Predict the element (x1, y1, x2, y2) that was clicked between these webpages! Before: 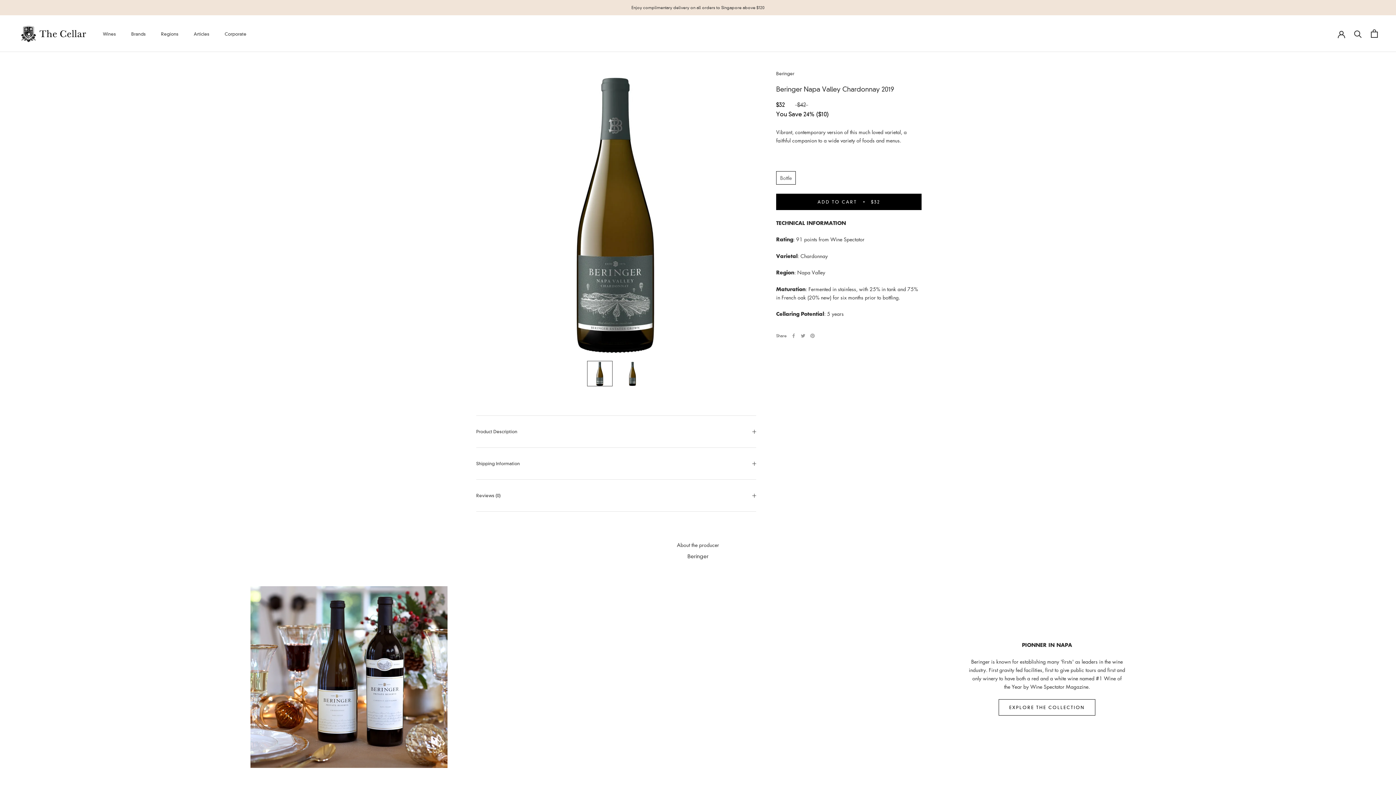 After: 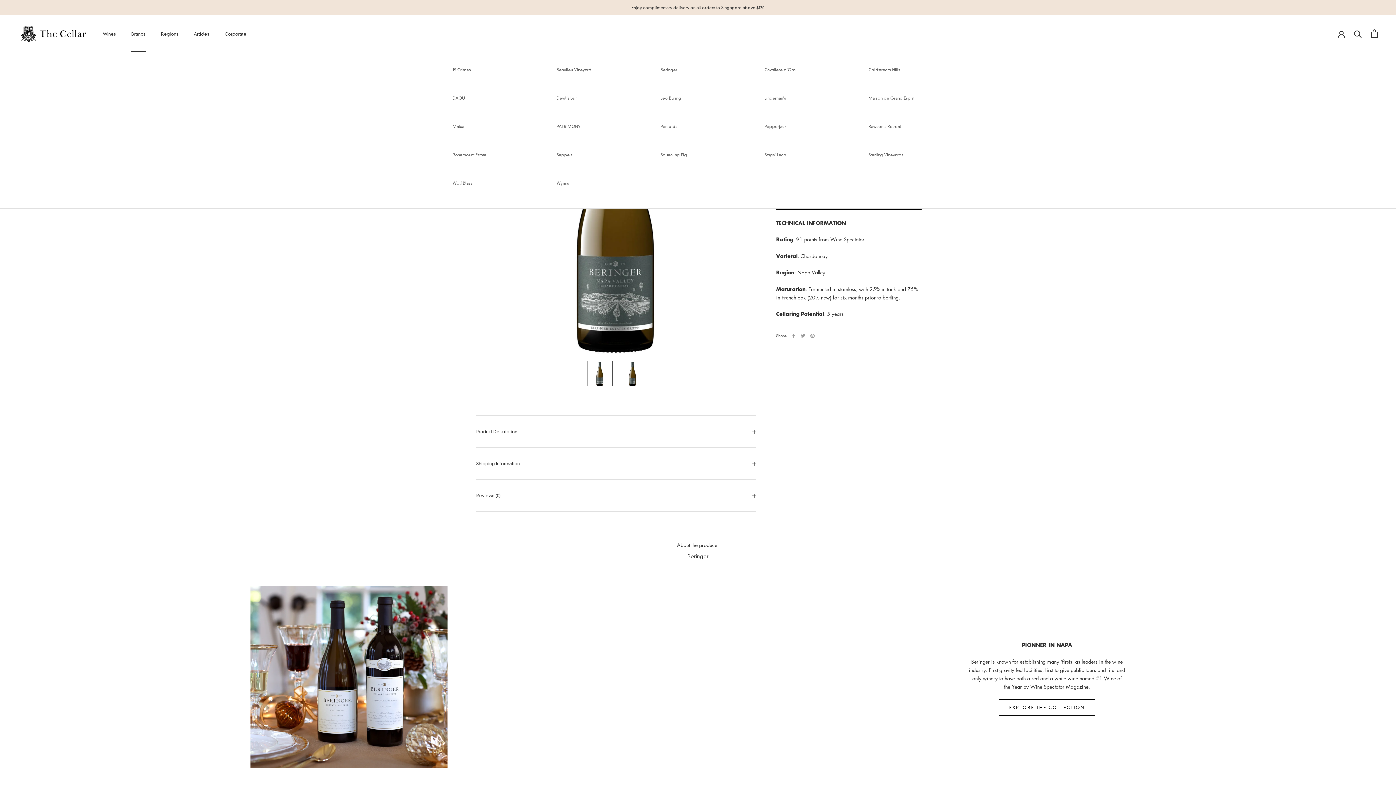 Action: bbox: (131, 31, 145, 36) label: Brands
Brands